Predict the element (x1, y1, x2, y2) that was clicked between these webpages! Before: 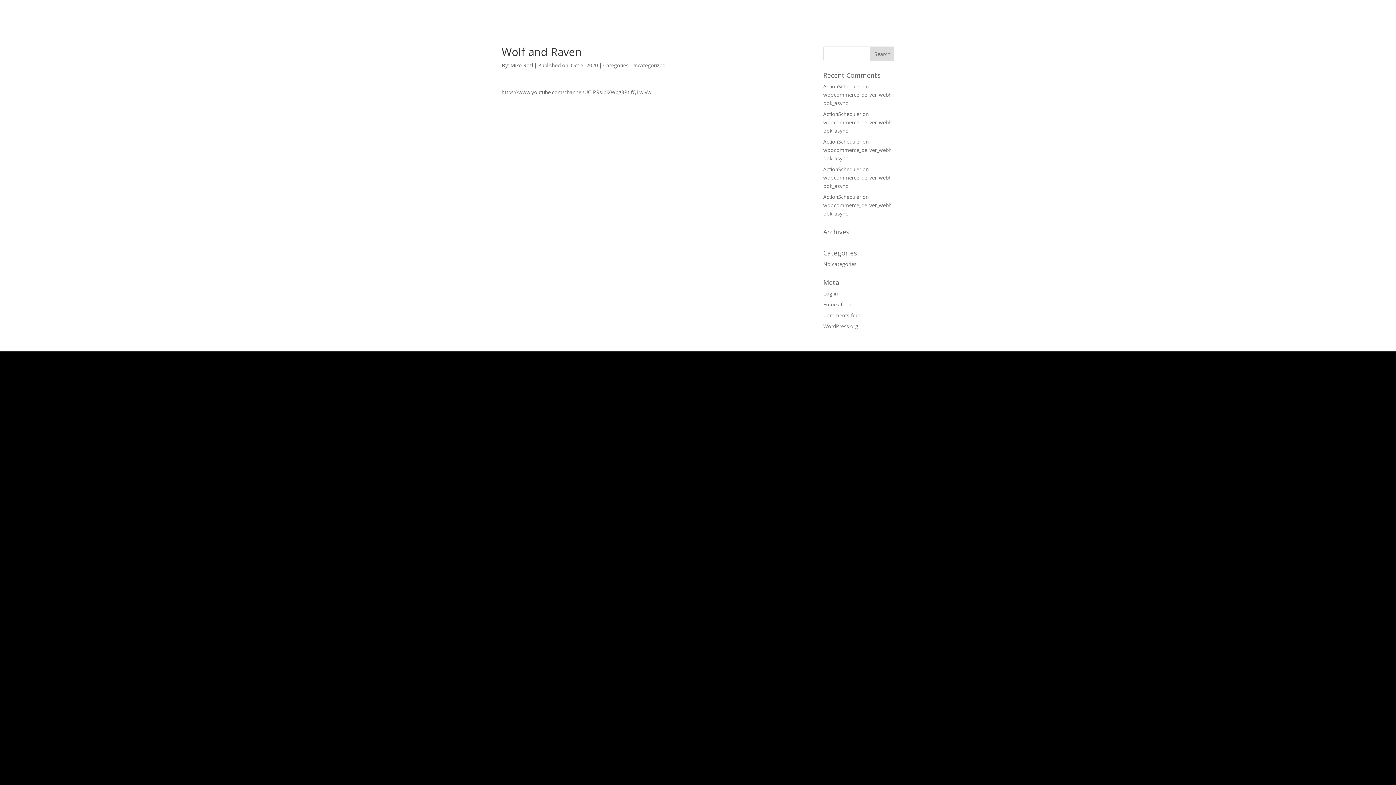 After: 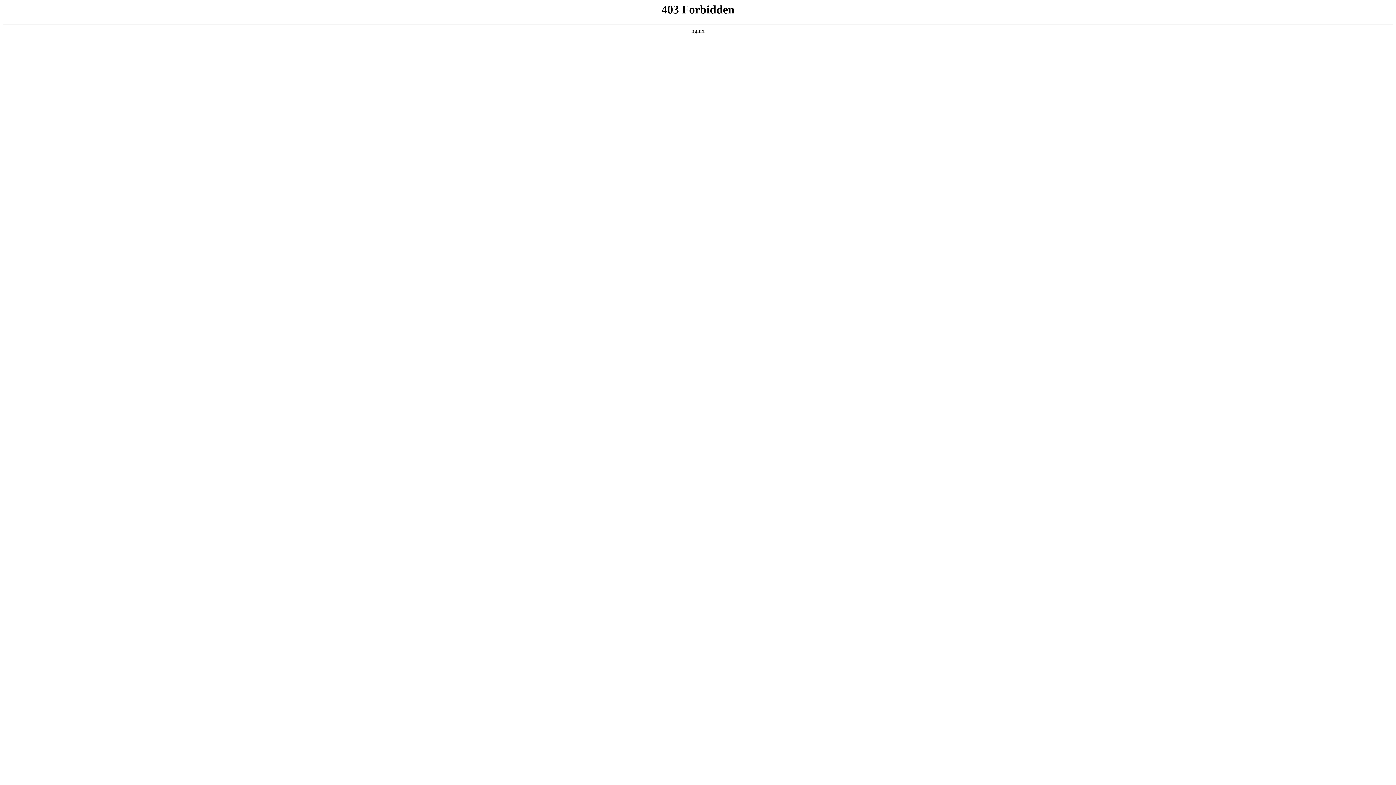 Action: label: WordPress.org bbox: (823, 322, 858, 329)